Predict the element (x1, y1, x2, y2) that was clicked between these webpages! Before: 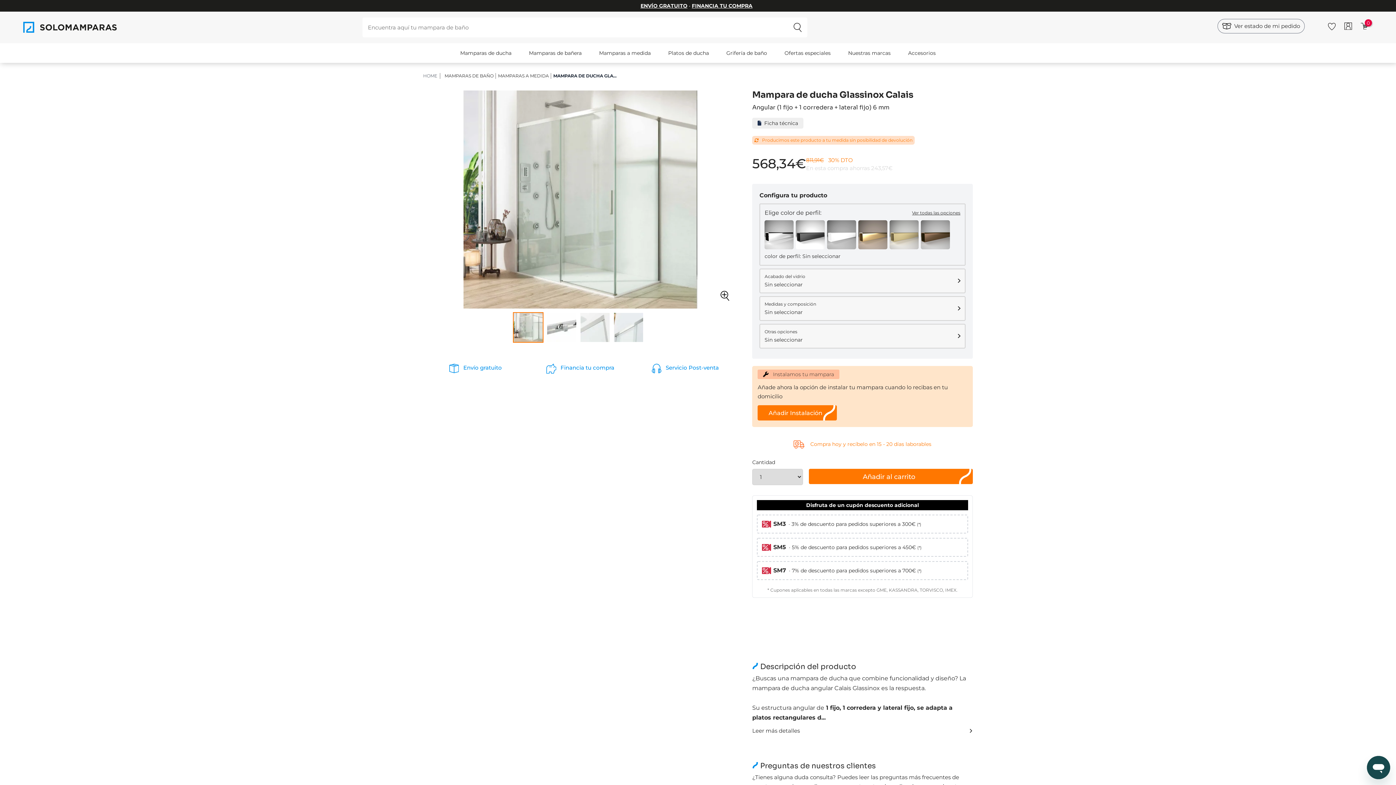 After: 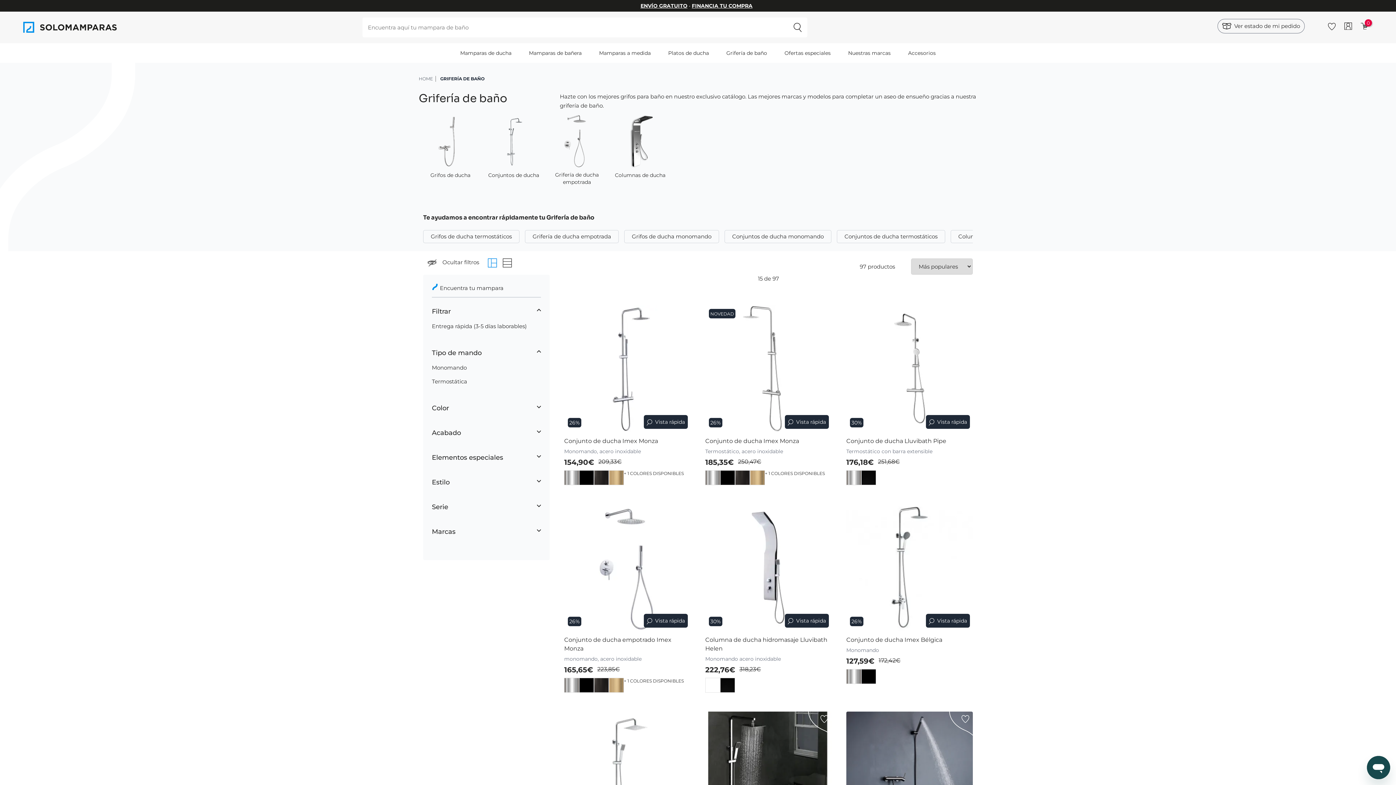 Action: bbox: (726, 49, 767, 56) label: Grifería de baño